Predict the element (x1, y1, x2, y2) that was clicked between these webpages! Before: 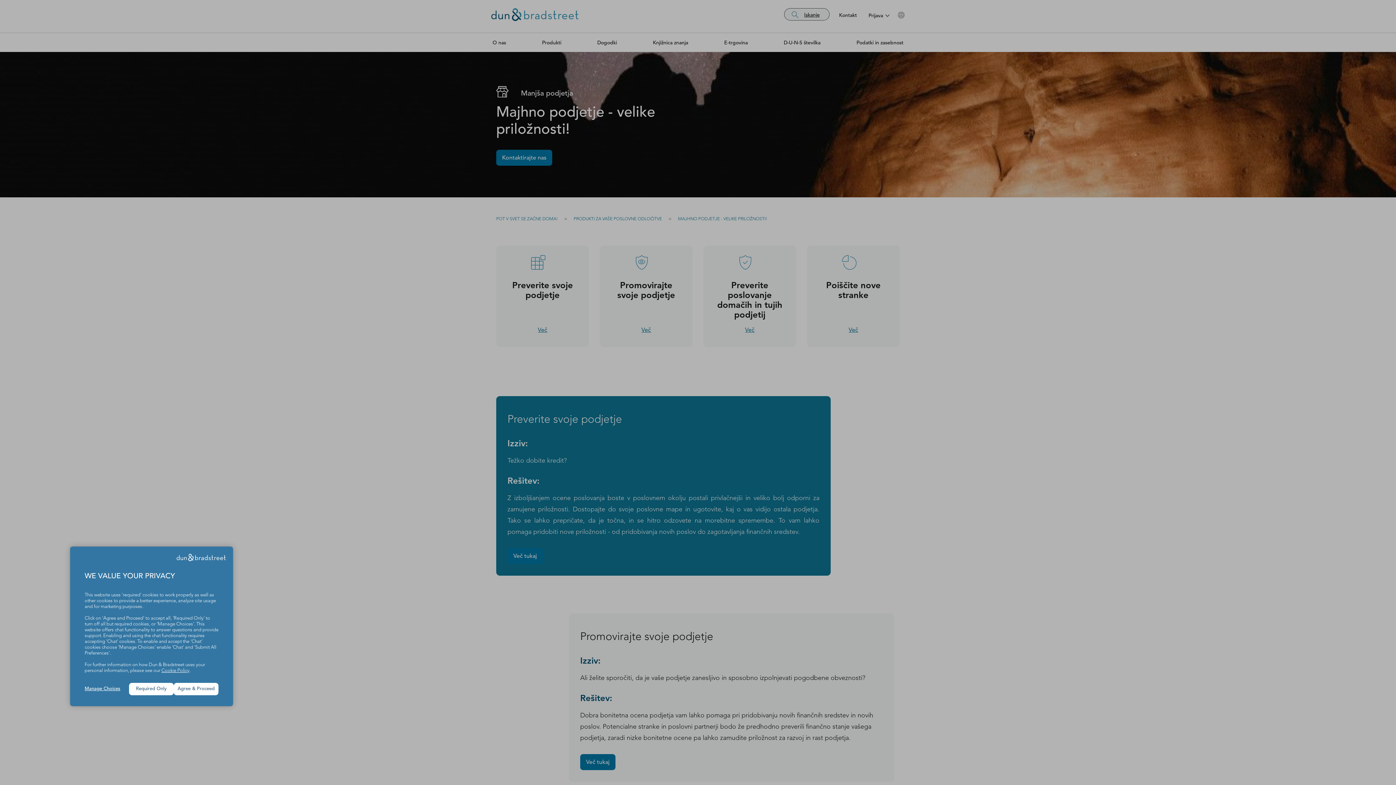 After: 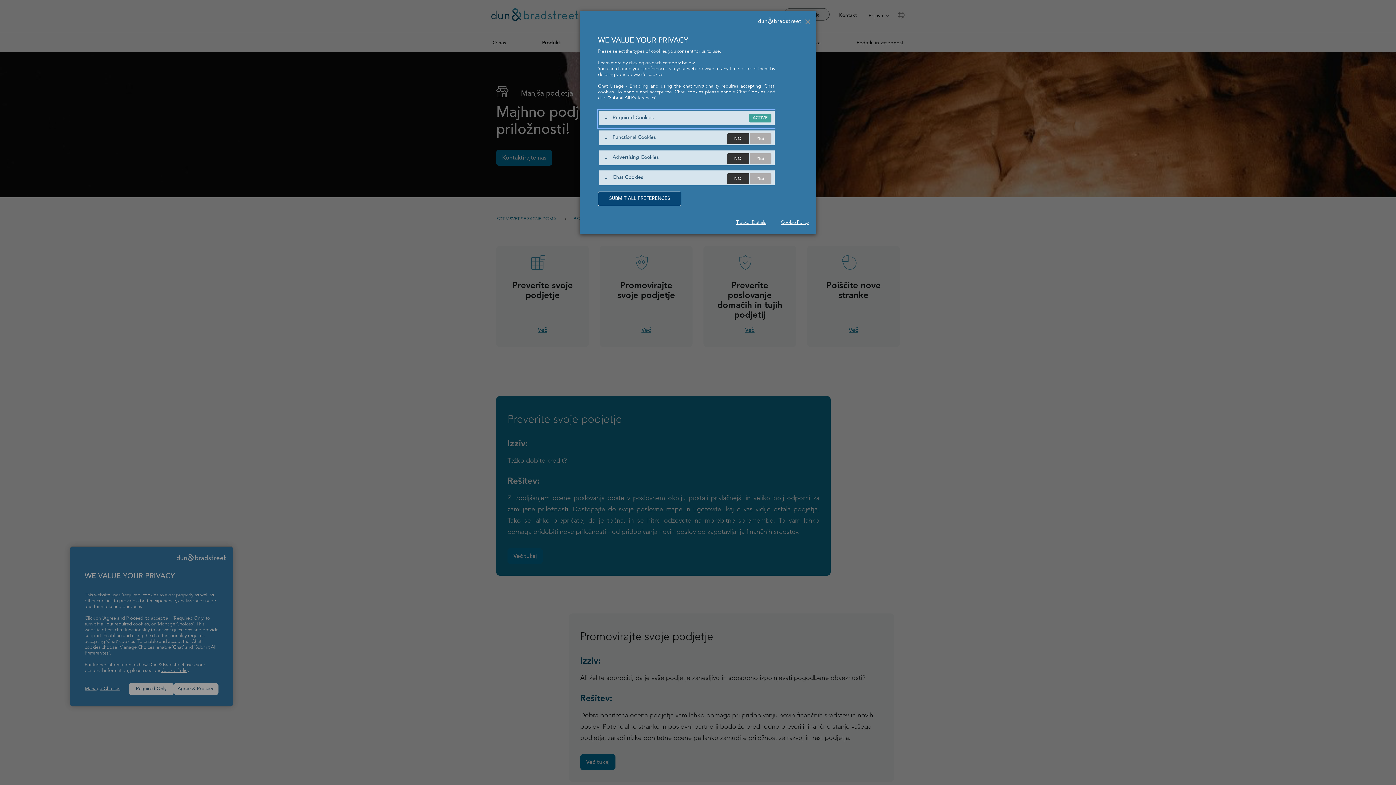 Action: label: Manage Choices bbox: (84, 686, 129, 692)